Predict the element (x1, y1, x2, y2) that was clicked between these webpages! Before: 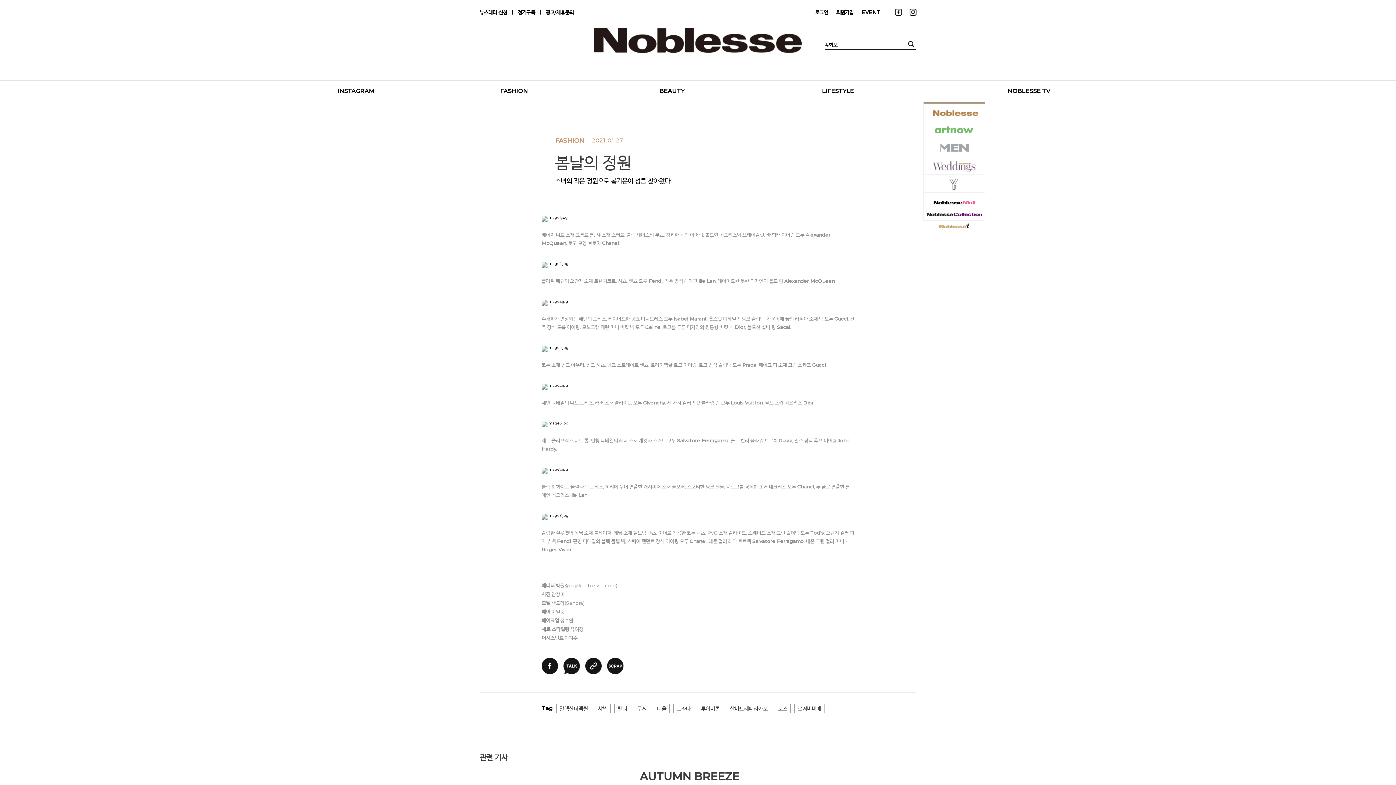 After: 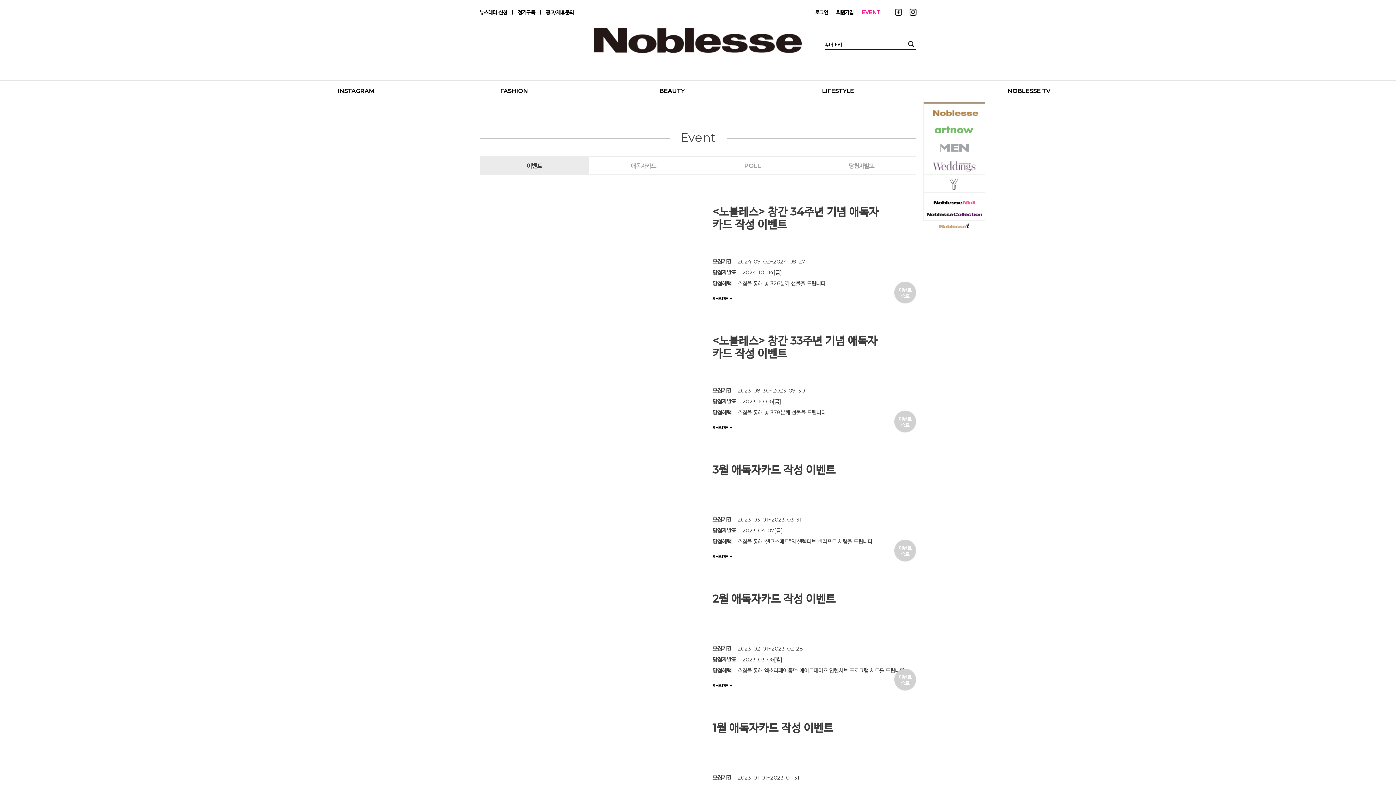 Action: label: EVENT bbox: (861, 7, 880, 17)